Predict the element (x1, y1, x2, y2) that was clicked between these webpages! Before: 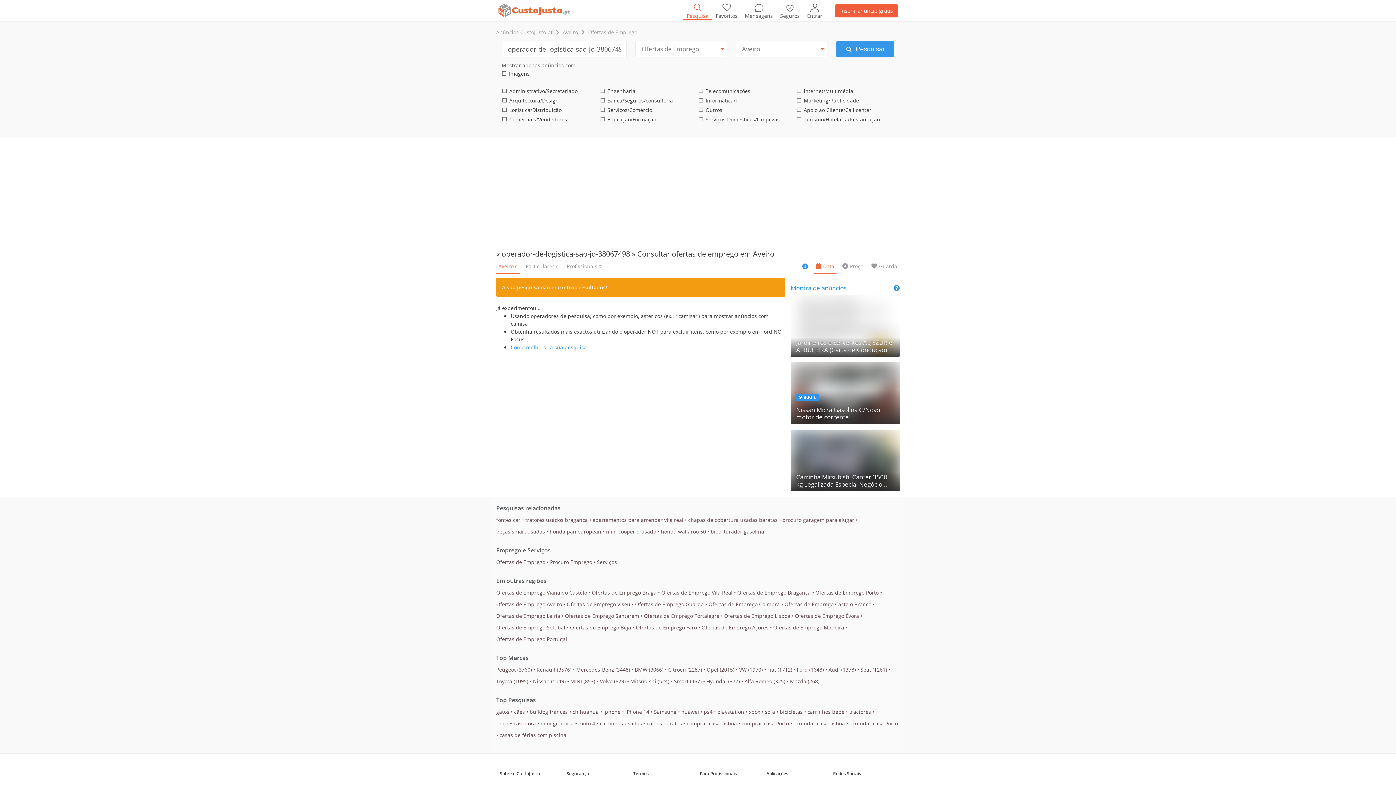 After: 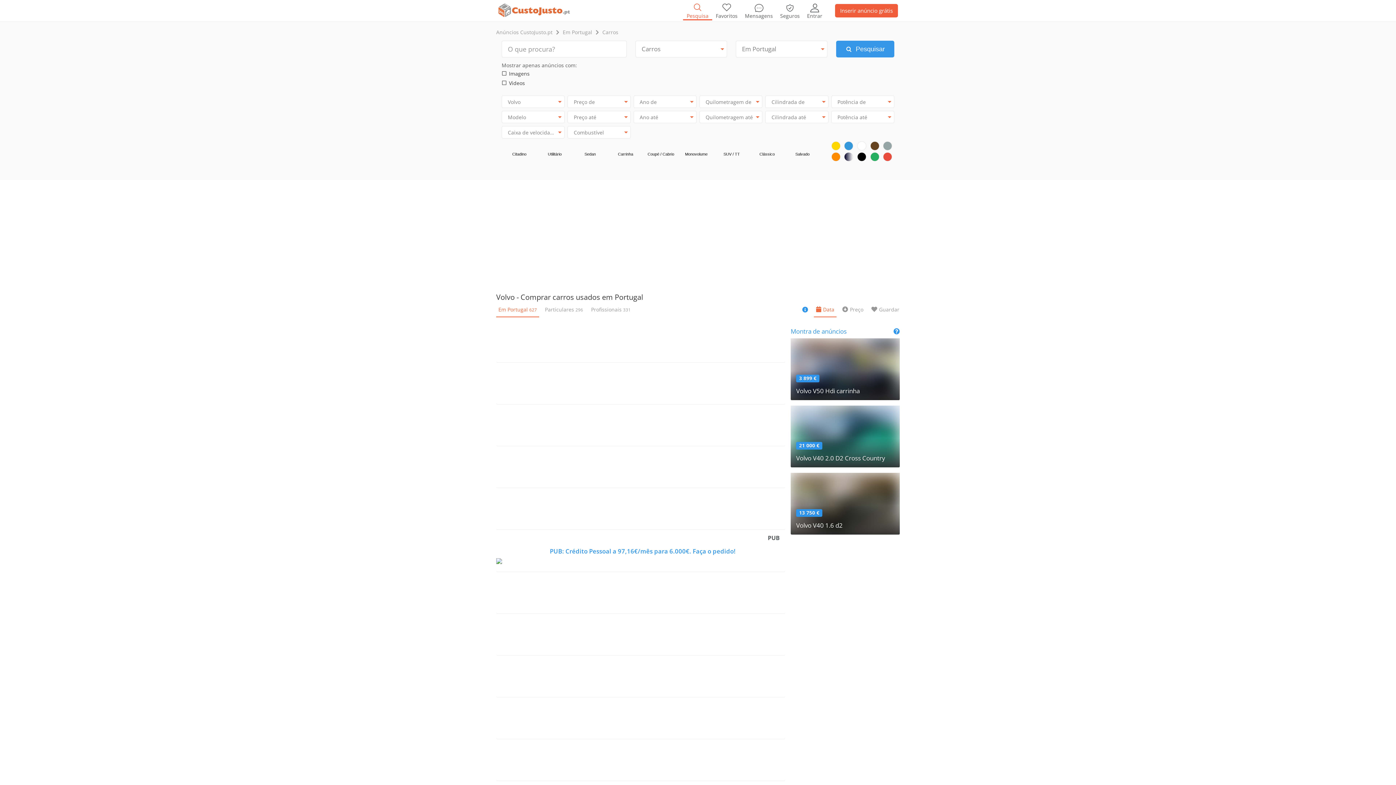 Action: label: Volvo (629) bbox: (600, 678, 625, 685)